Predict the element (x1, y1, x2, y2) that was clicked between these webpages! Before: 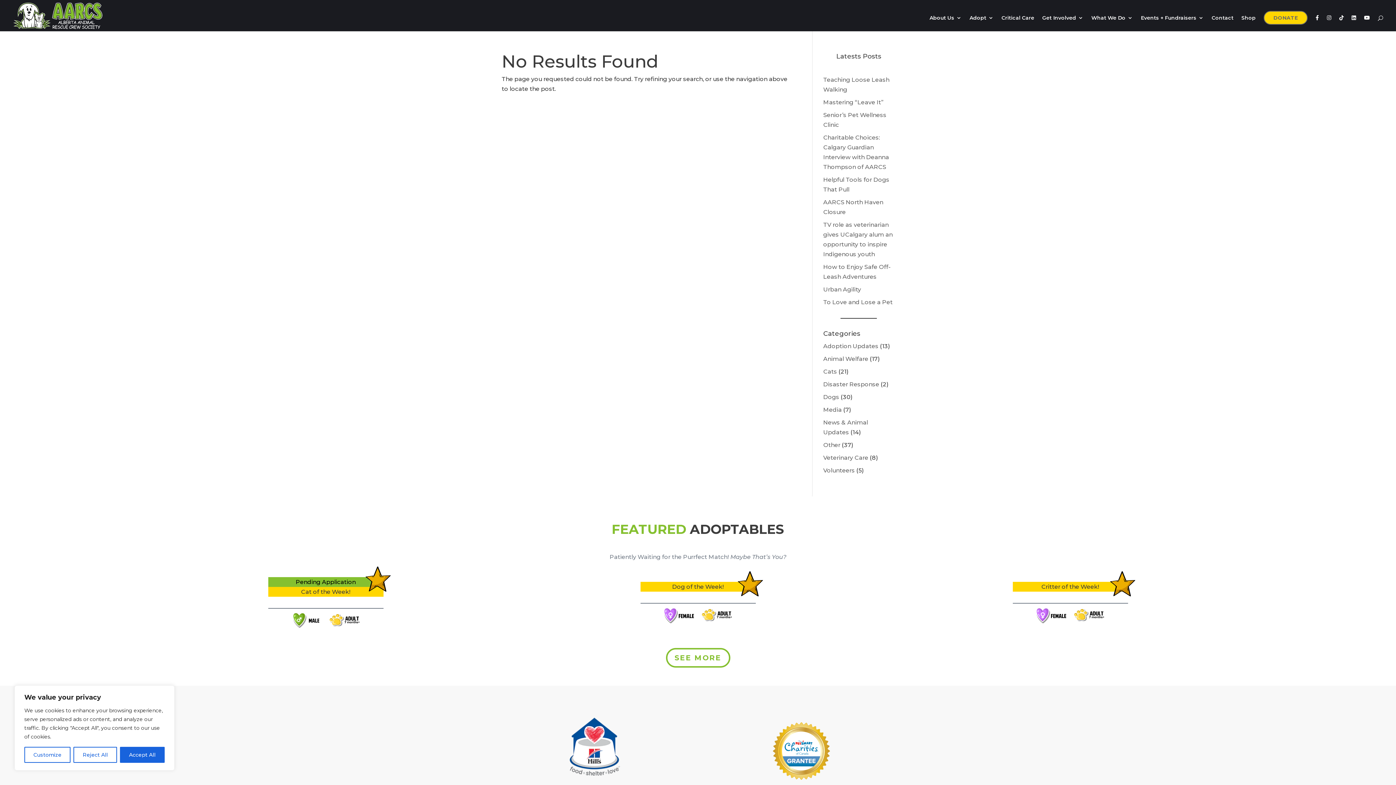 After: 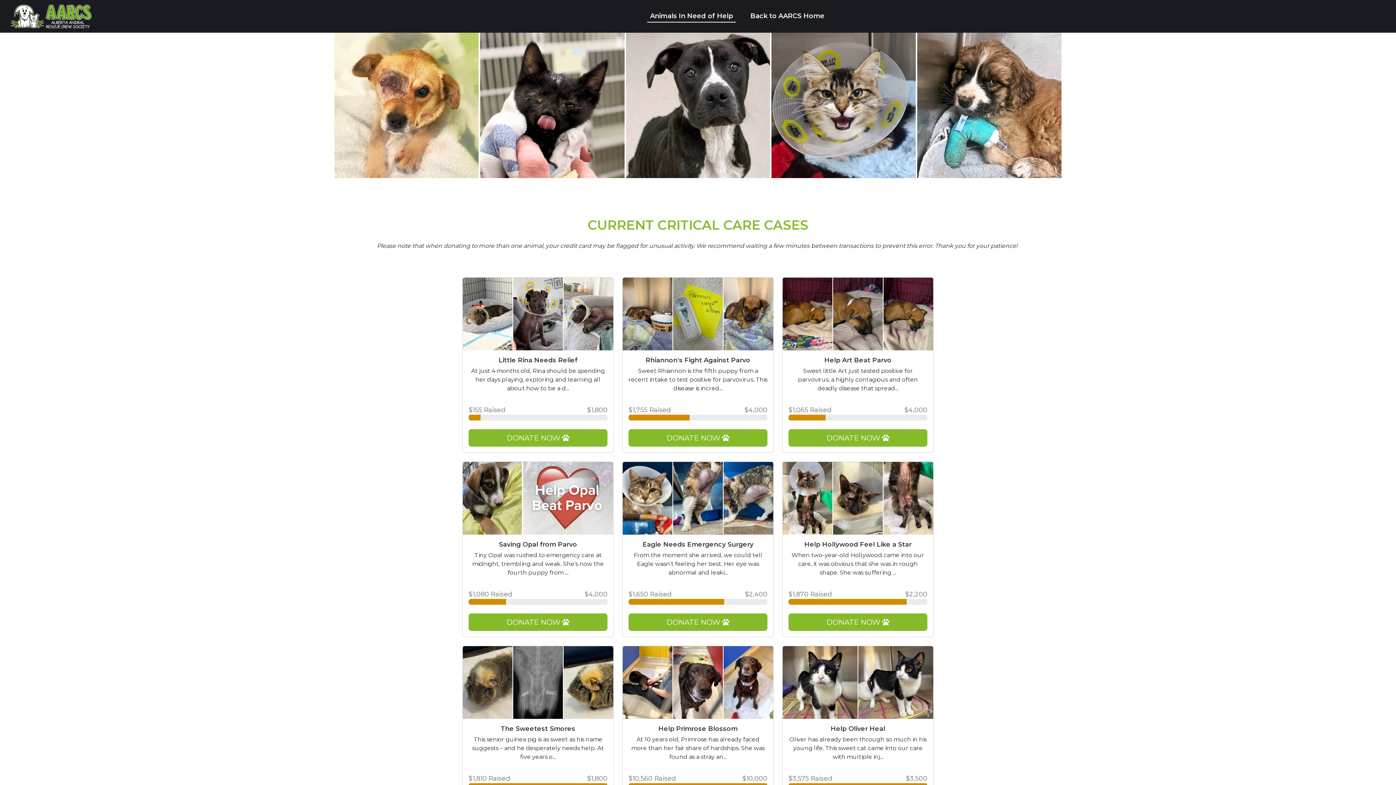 Action: bbox: (1001, 15, 1034, 31) label: Critical Care